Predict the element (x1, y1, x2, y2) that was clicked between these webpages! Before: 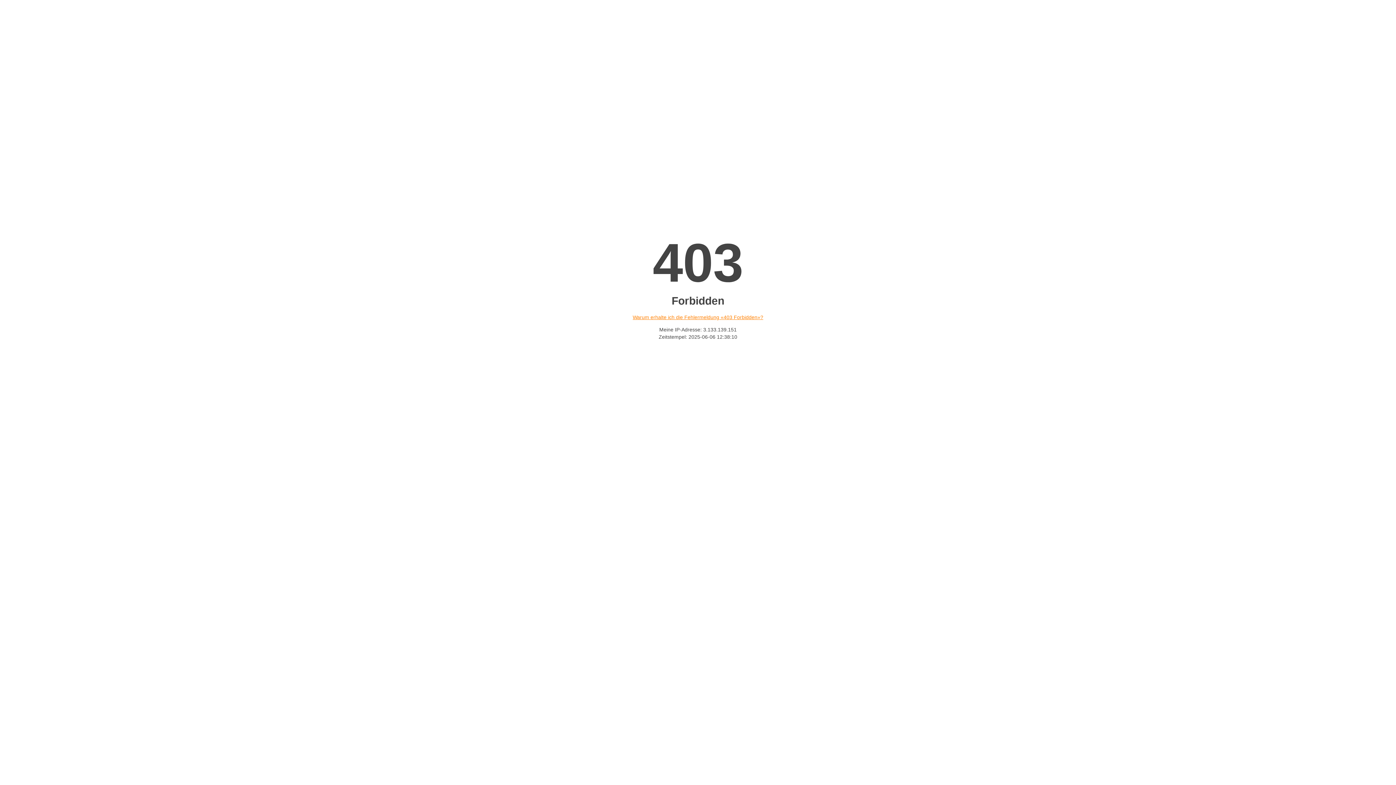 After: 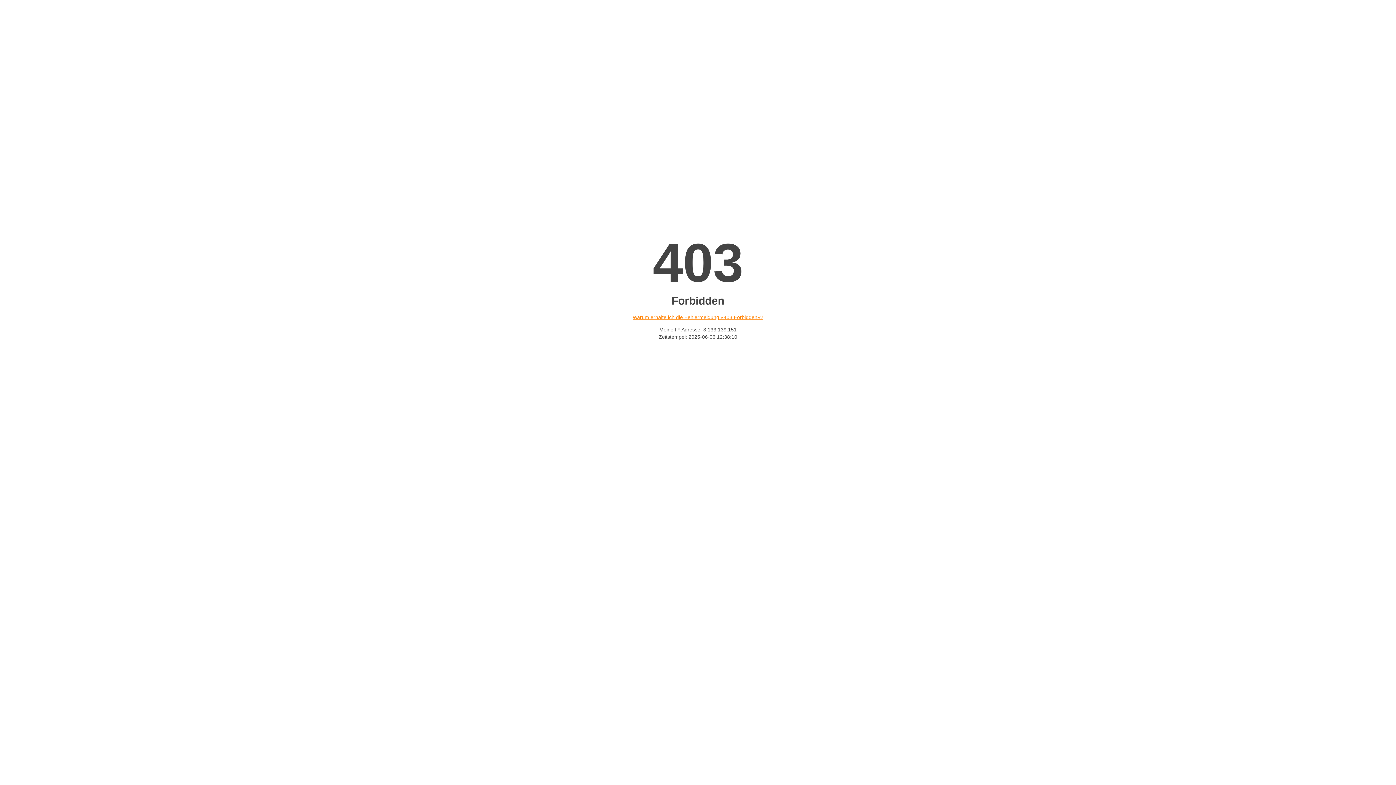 Action: bbox: (632, 314, 763, 320) label: Warum erhalte ich die Fehlermeldung «403 Forbidden»?